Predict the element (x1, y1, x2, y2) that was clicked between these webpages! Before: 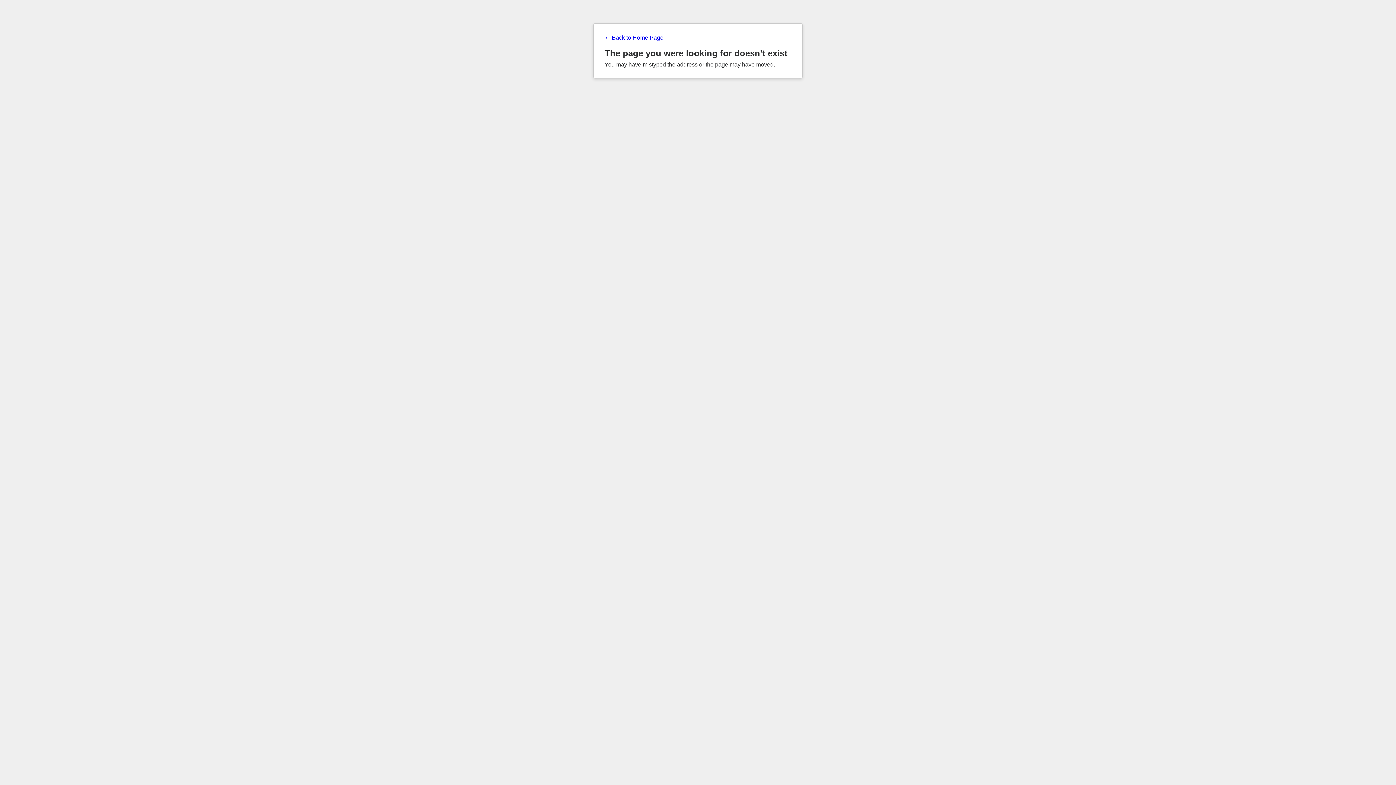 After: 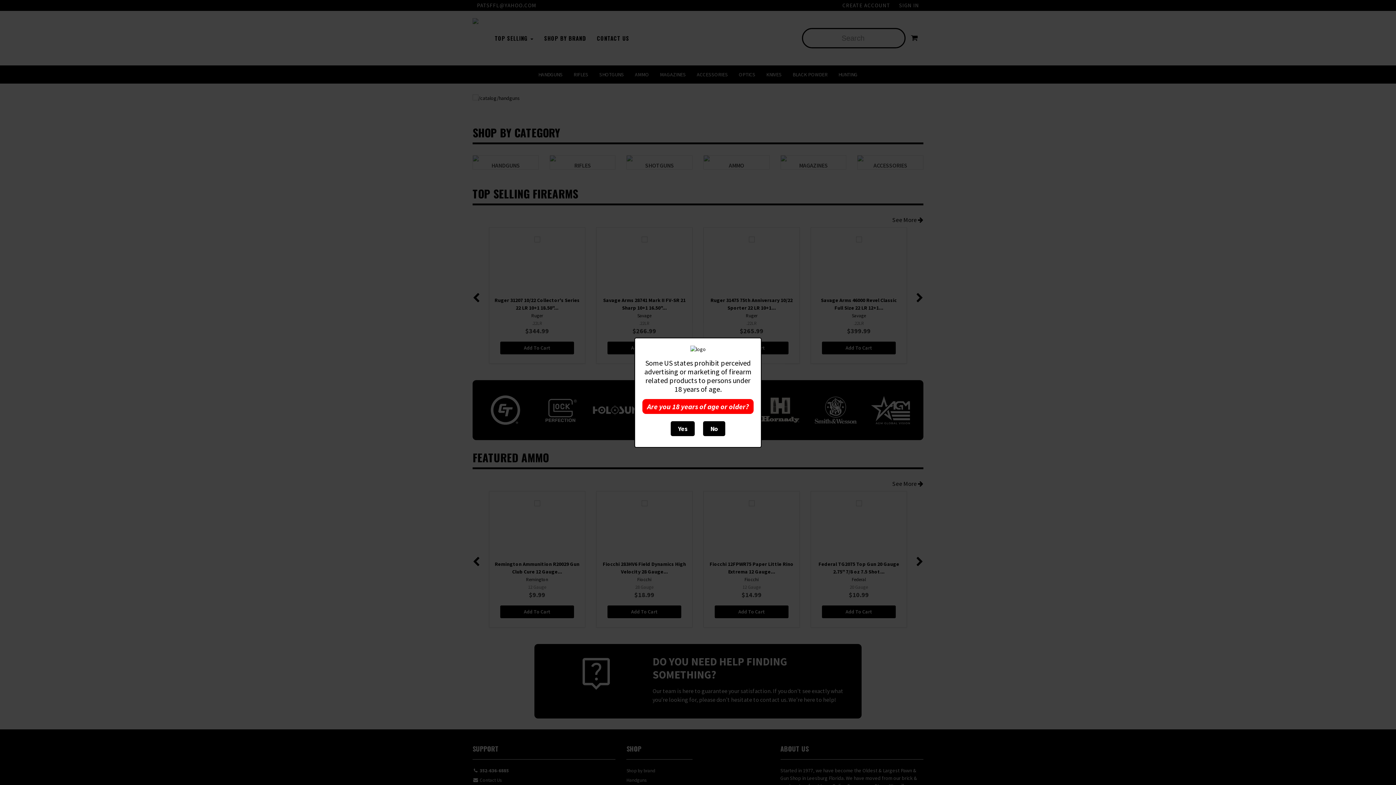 Action: label: ← Back to Home Page bbox: (604, 34, 791, 41)